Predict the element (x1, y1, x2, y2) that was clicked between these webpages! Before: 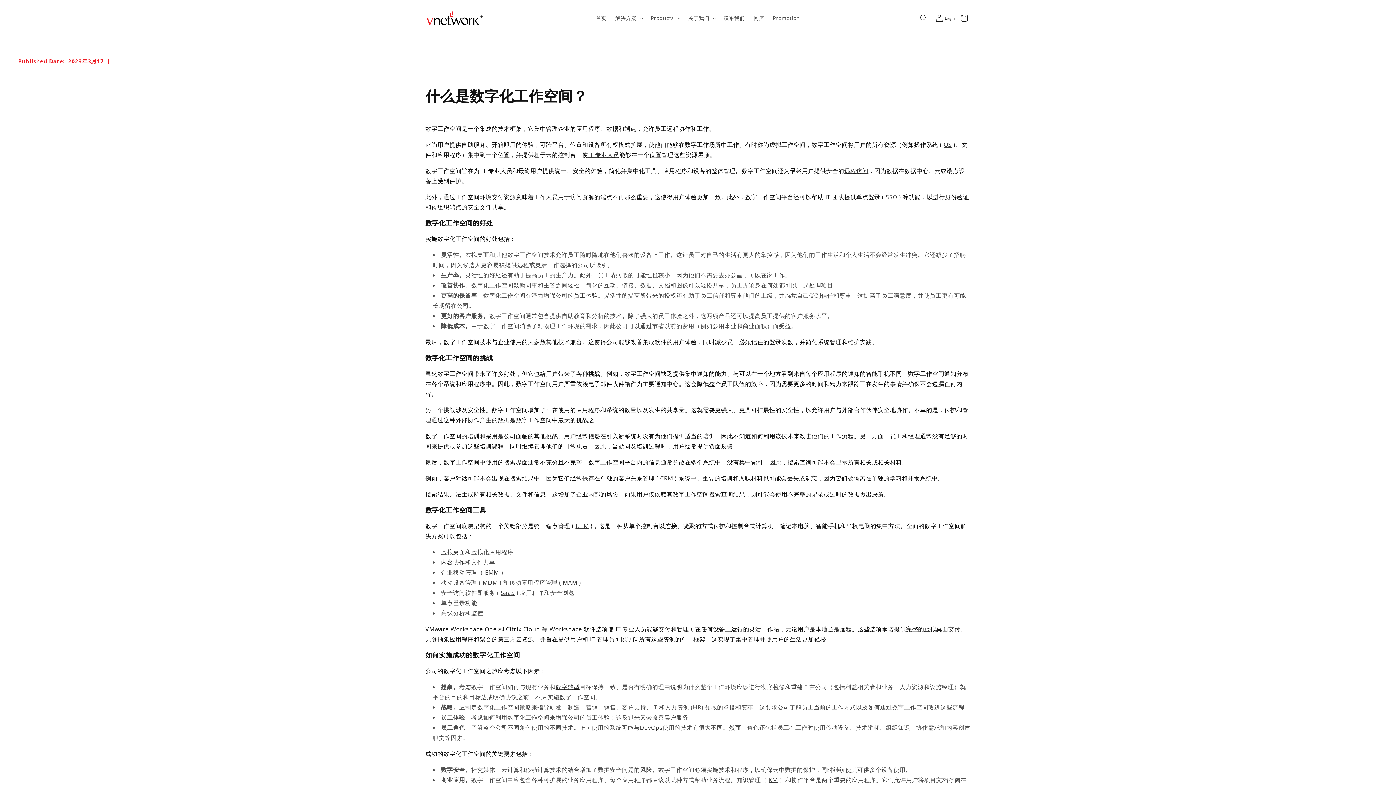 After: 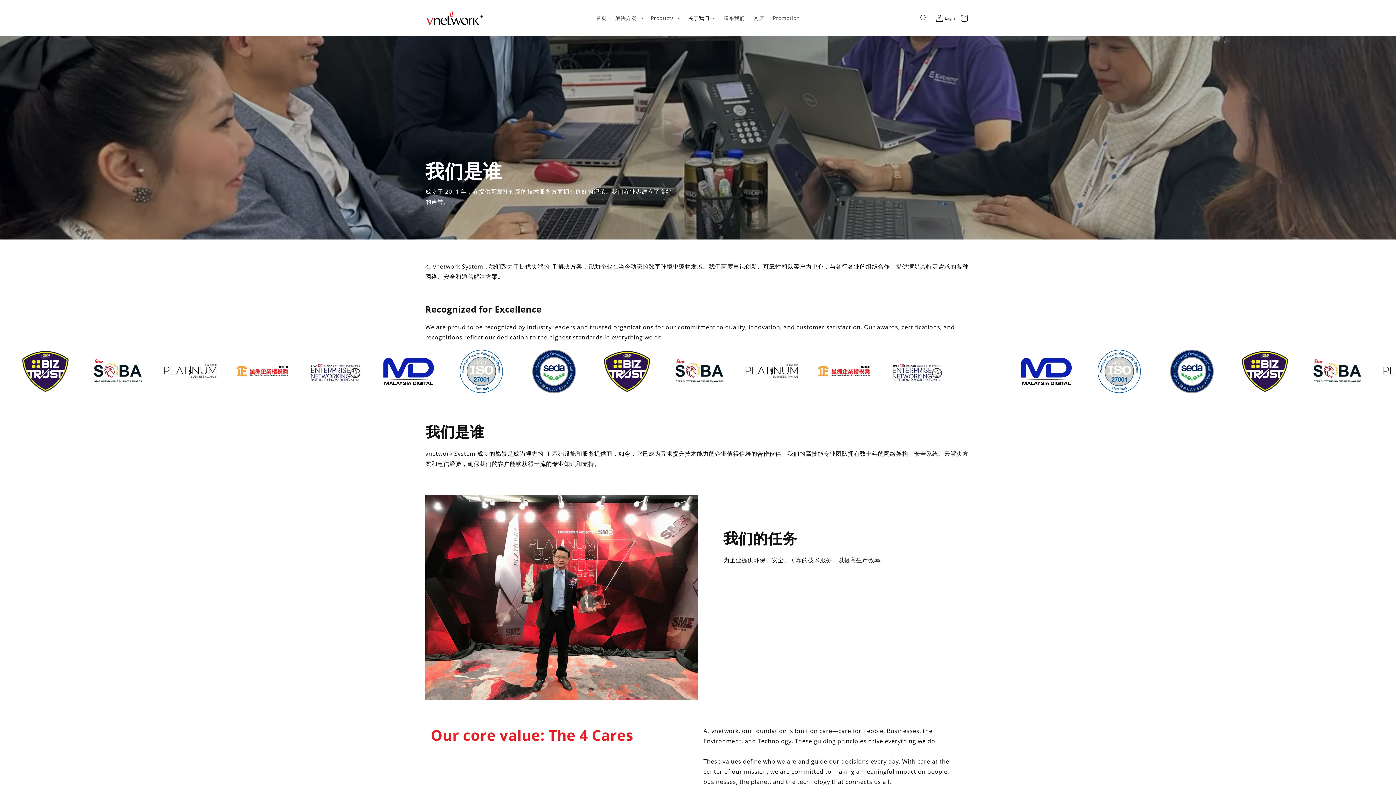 Action: label: 关于我们 bbox: (684, 10, 719, 25)